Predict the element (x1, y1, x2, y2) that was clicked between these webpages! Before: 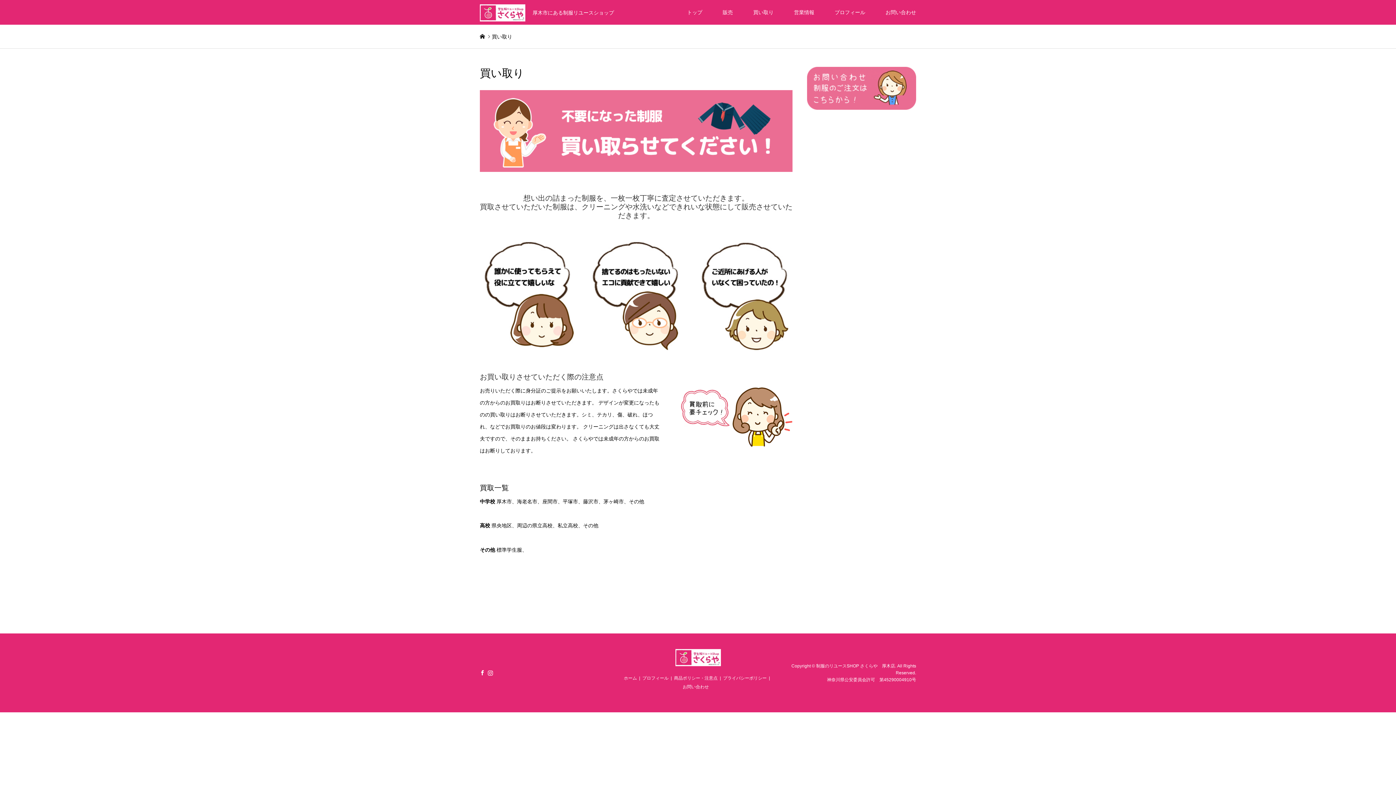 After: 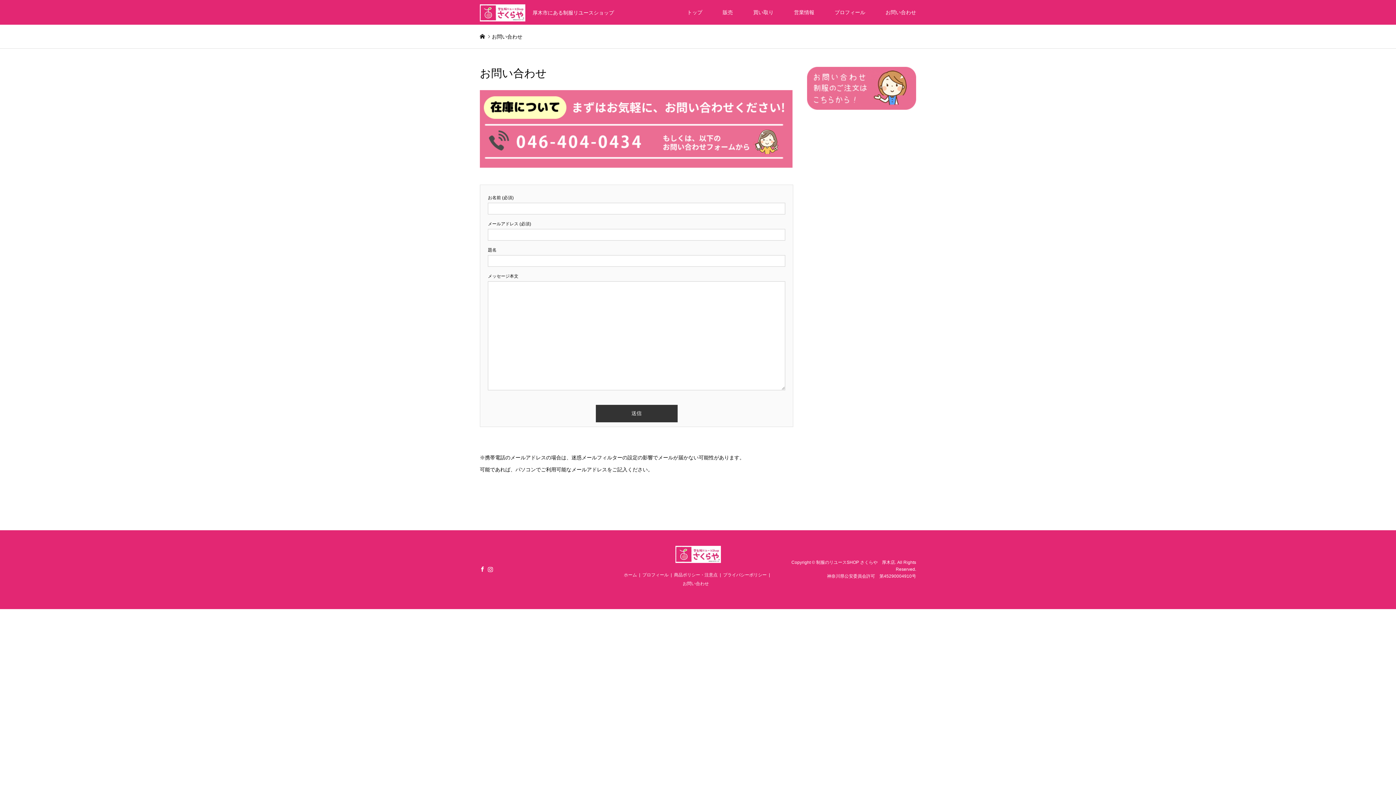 Action: bbox: (807, 66, 916, 109)